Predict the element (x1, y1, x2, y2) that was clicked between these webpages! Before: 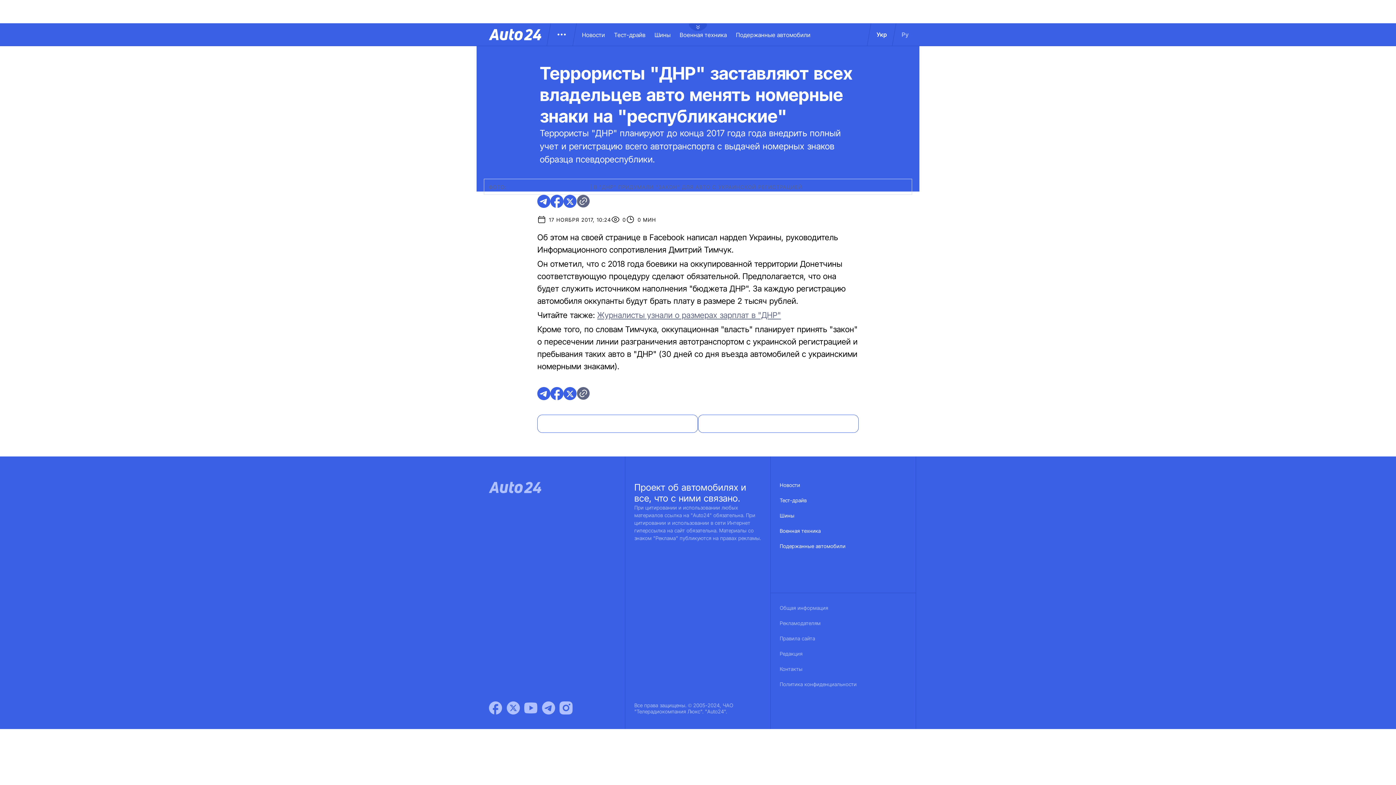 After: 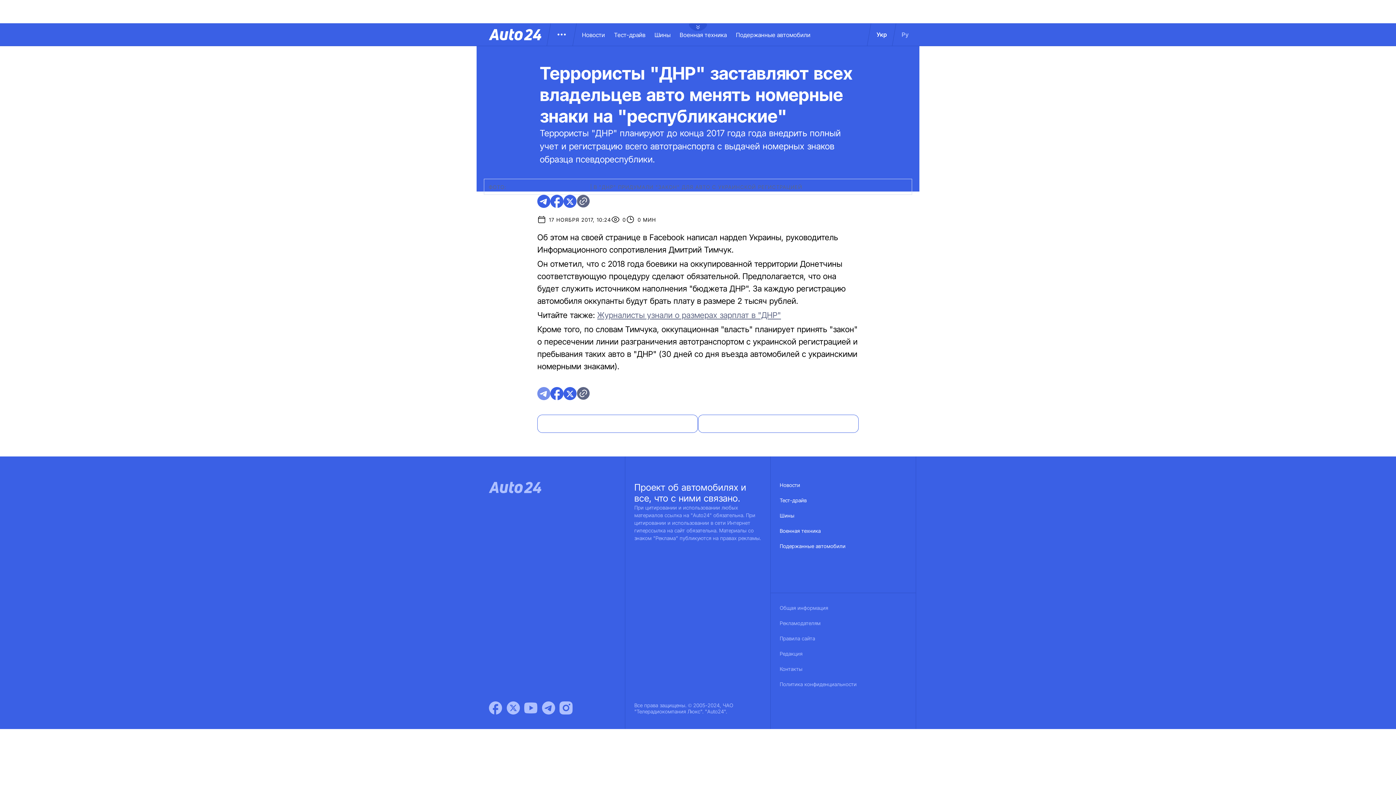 Action: label: telegram bbox: (537, 387, 550, 400)